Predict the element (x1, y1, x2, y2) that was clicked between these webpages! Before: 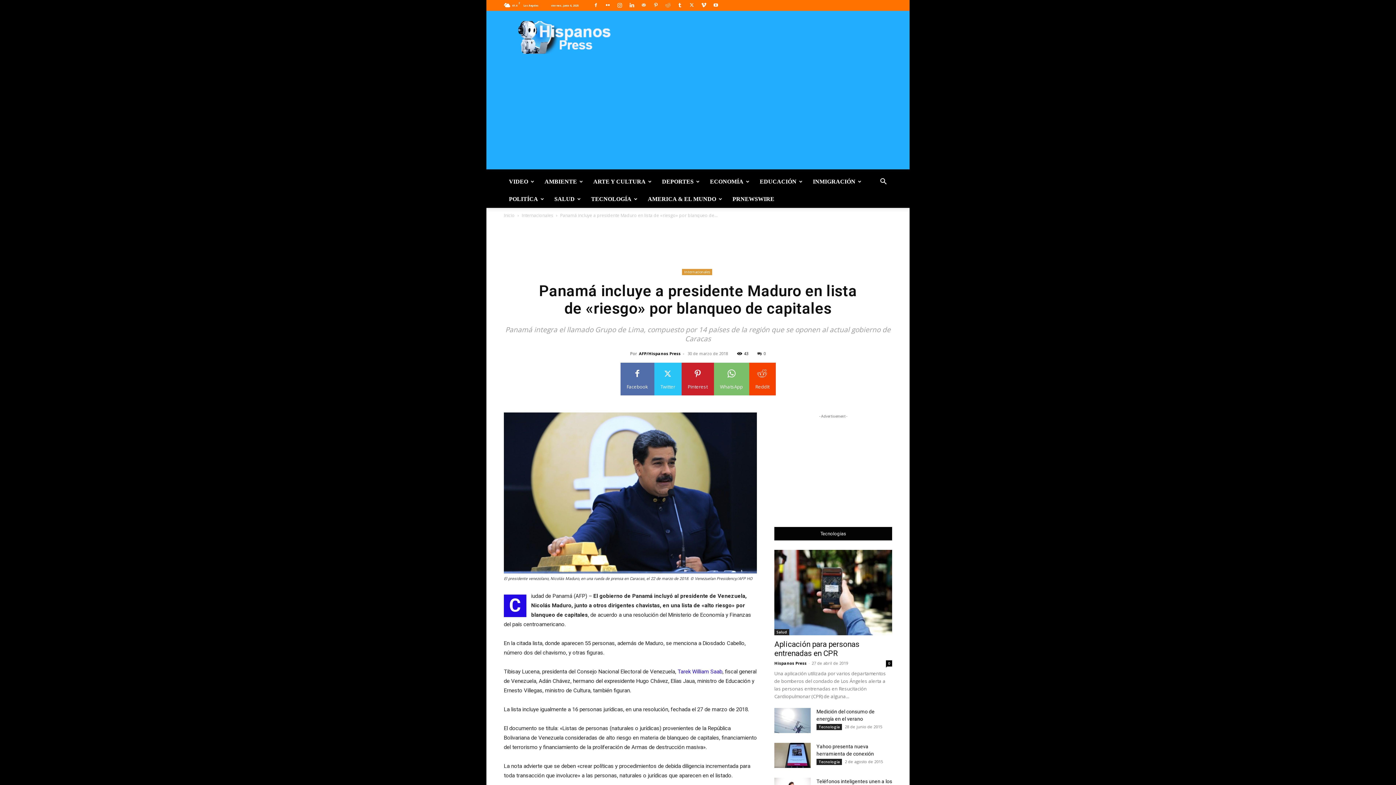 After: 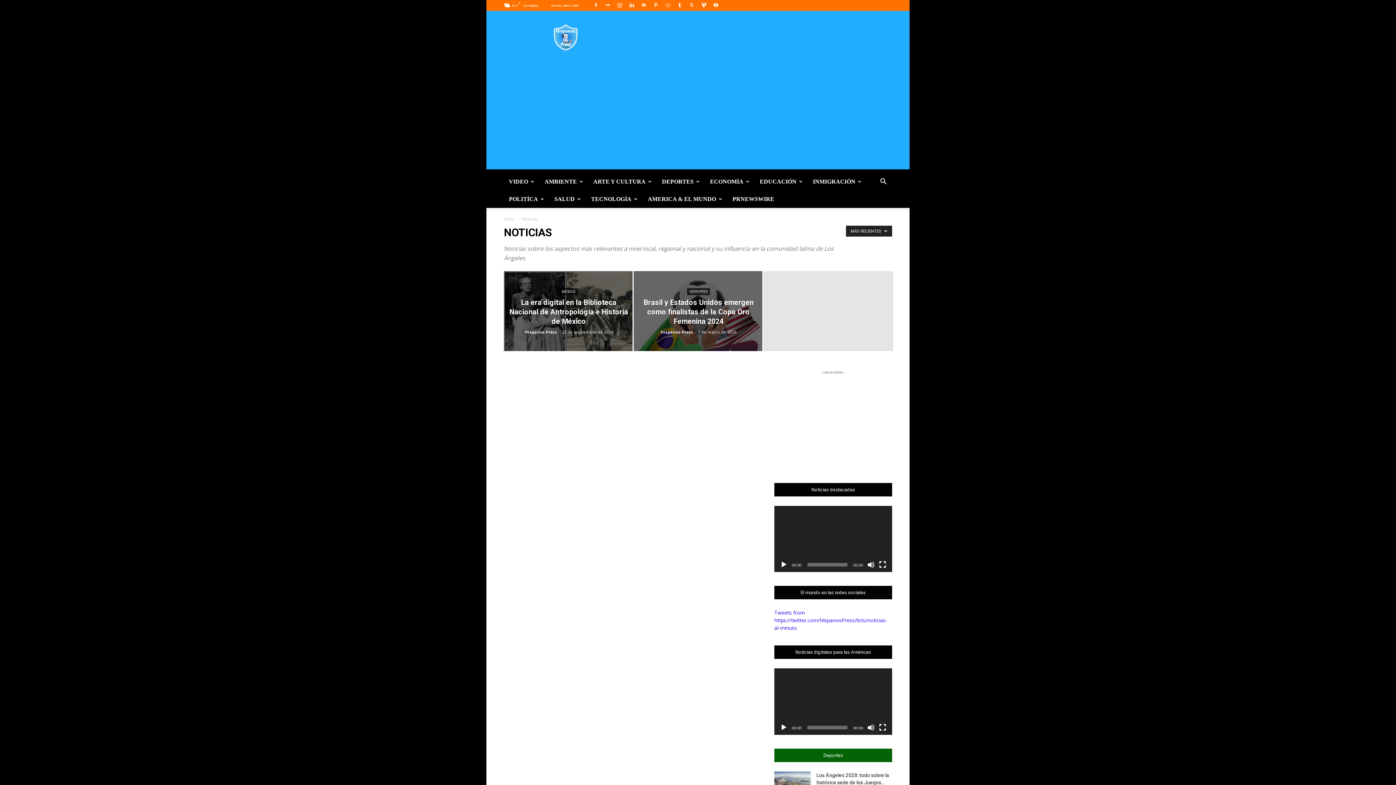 Action: label: AMERICA & EL MUNDO bbox: (642, 190, 727, 208)